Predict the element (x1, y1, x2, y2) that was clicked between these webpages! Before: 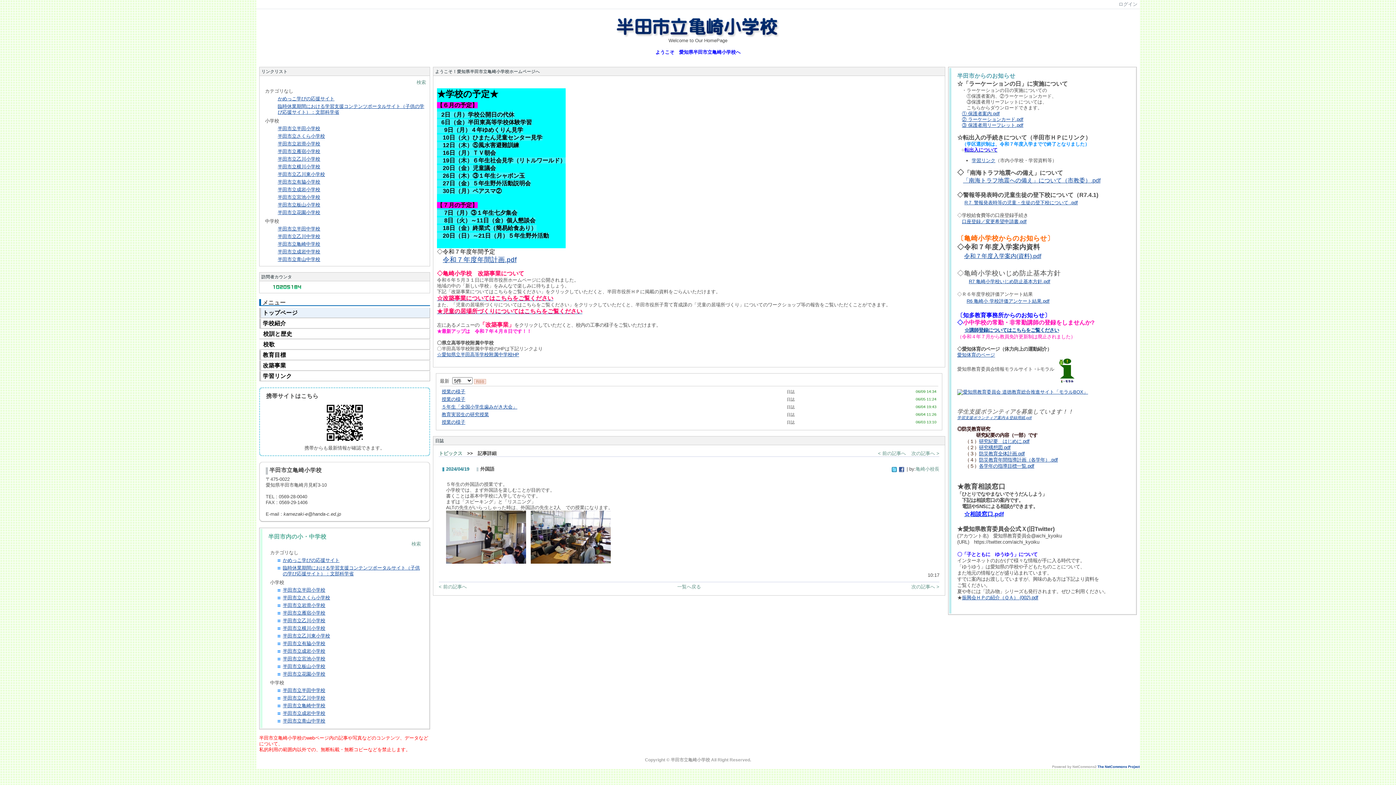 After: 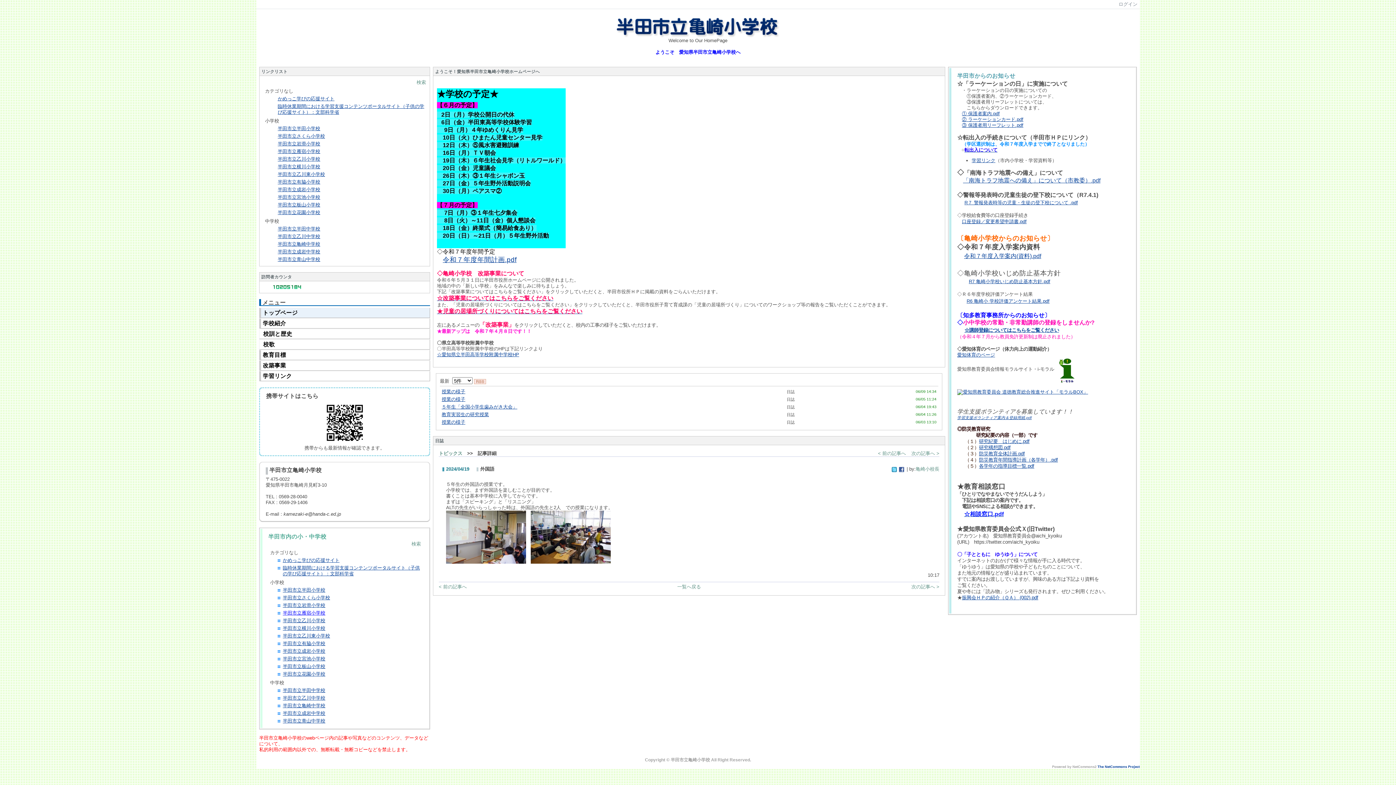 Action: label: 半田市立雁宿小学校 bbox: (282, 610, 325, 616)